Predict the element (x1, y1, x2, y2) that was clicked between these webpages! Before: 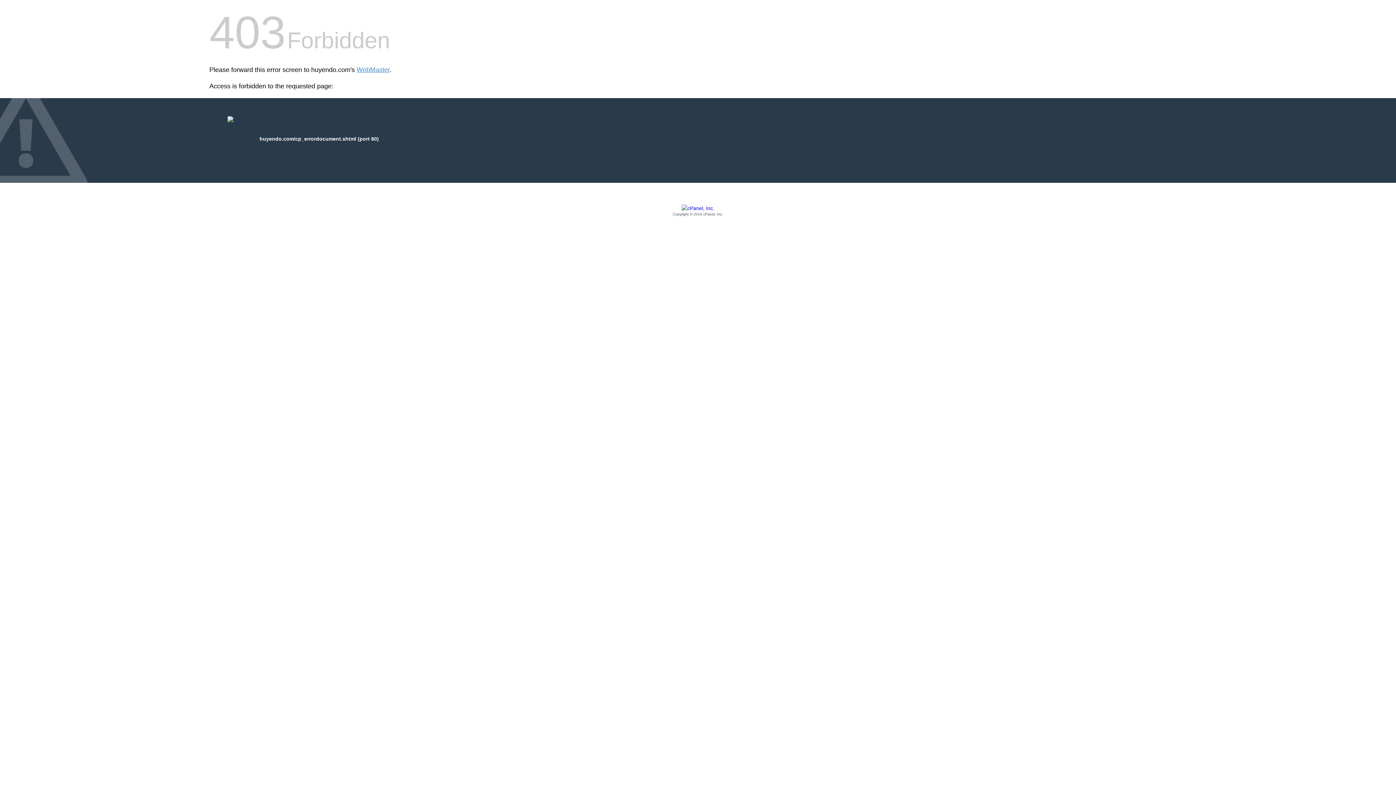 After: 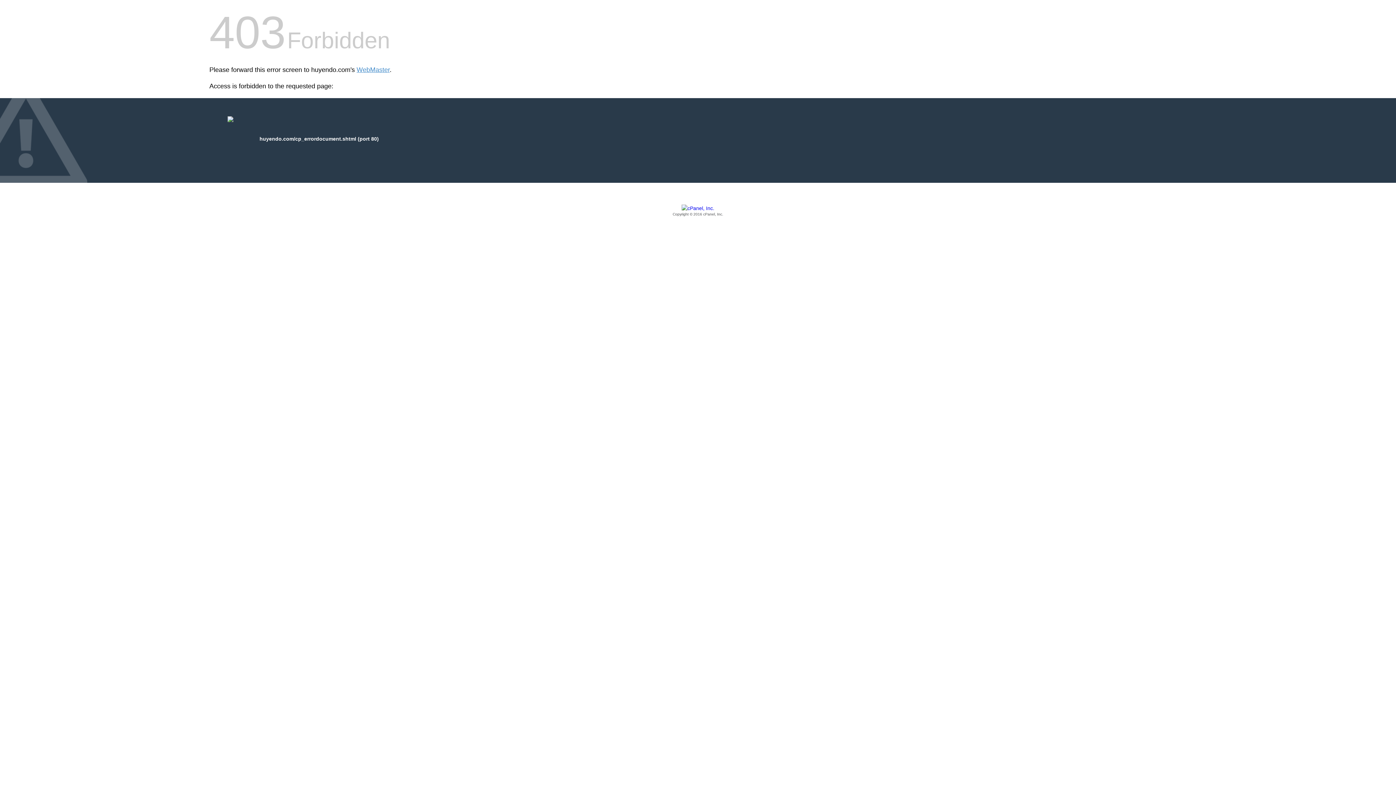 Action: label: Copyright © 2016 cPanel, Inc. bbox: (209, 205, 1186, 217)